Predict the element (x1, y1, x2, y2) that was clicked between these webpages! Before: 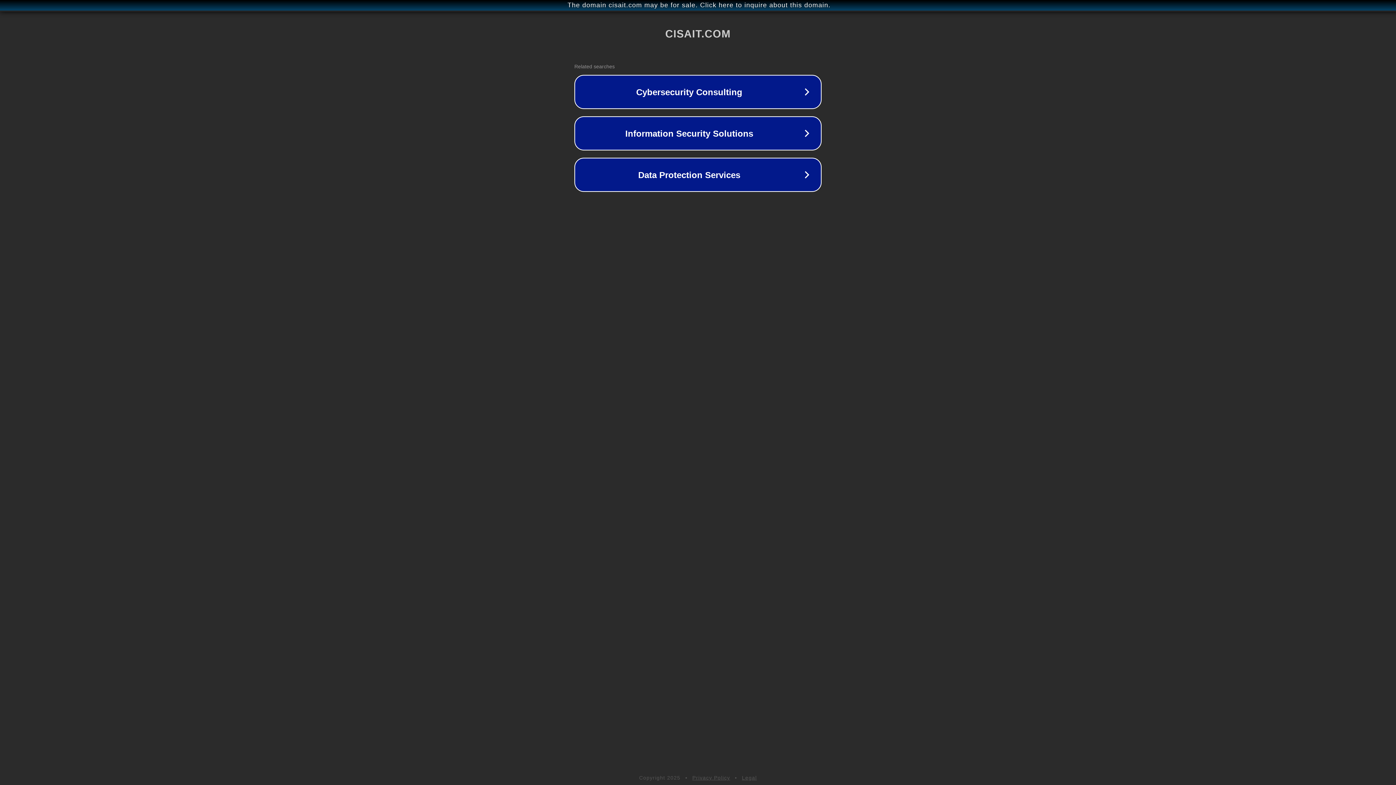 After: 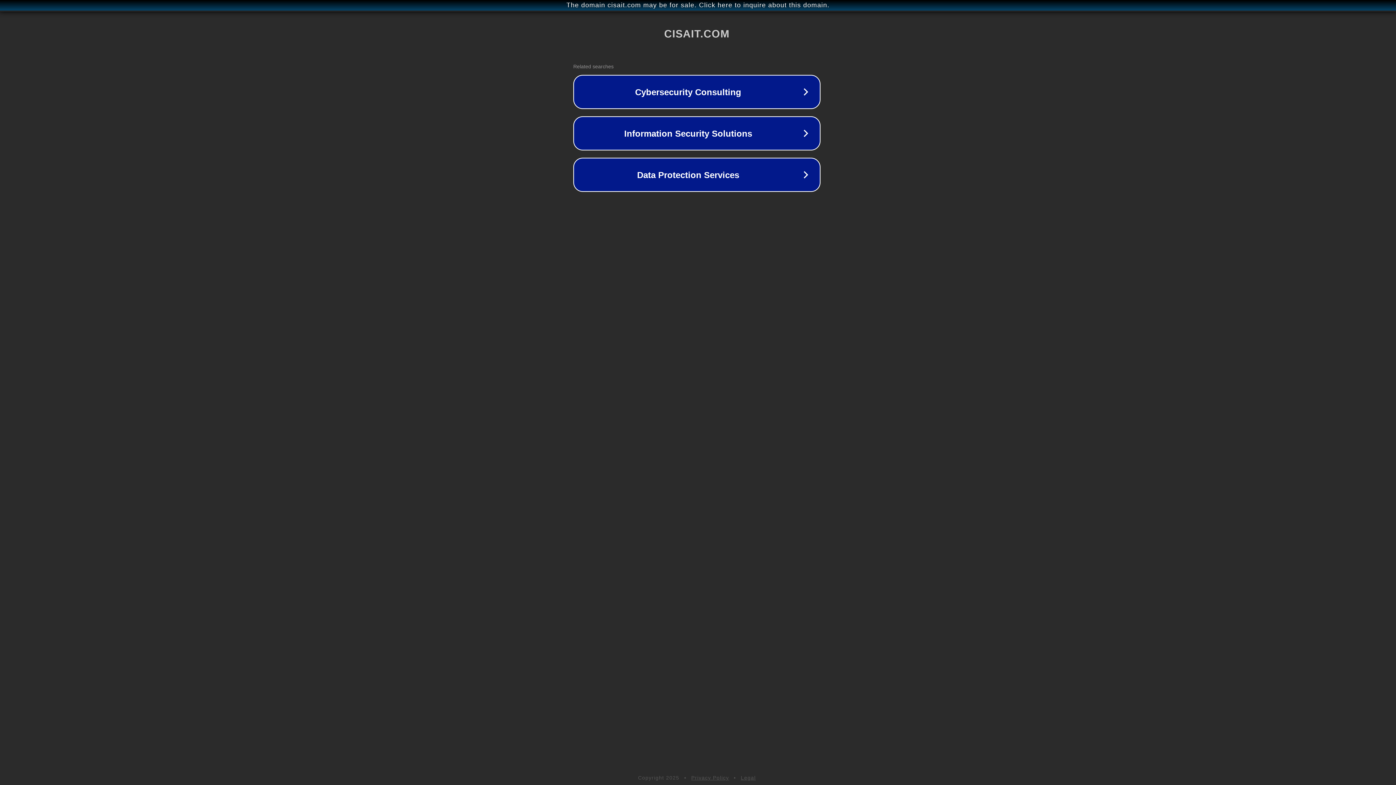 Action: bbox: (1, 1, 1397, 9) label: The domain cisait.com may be for sale. Click here to inquire about this domain.